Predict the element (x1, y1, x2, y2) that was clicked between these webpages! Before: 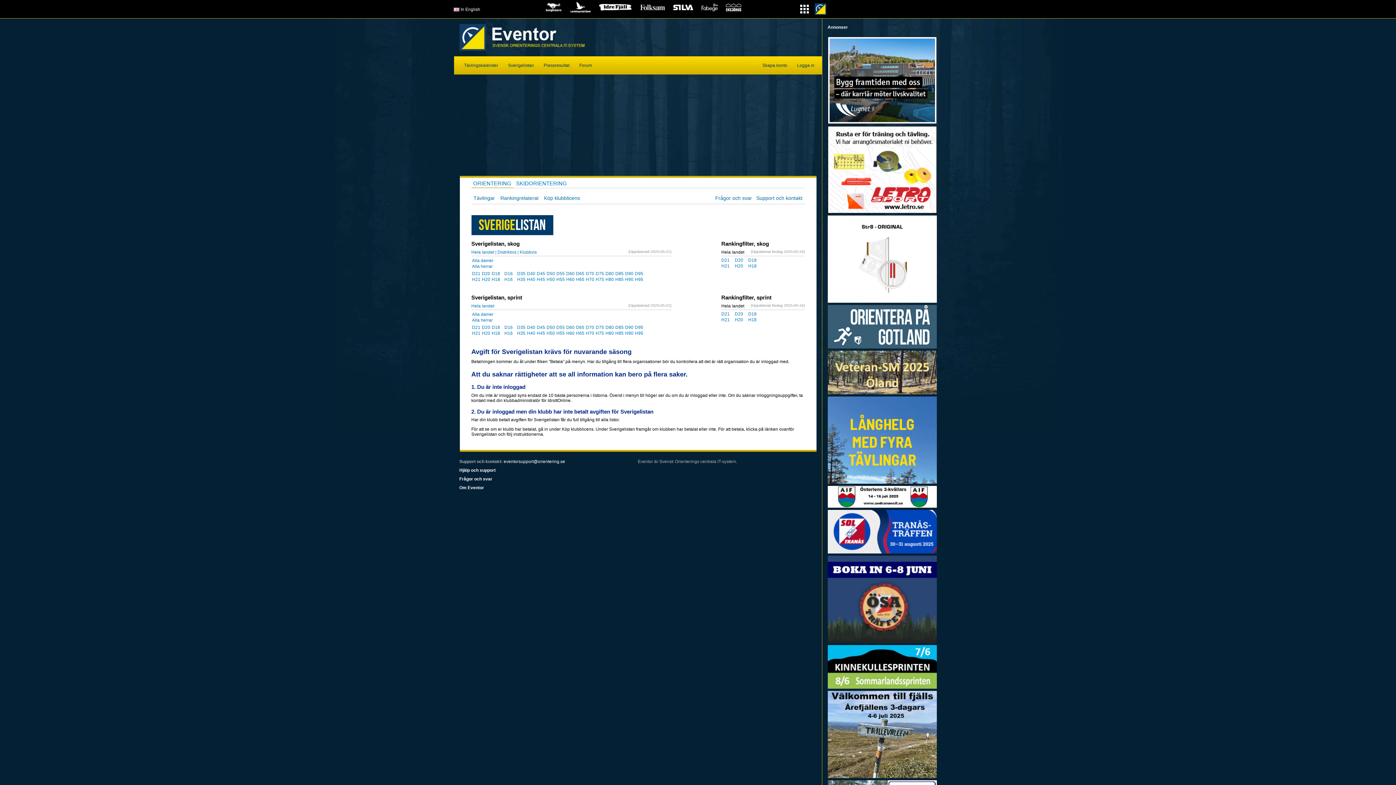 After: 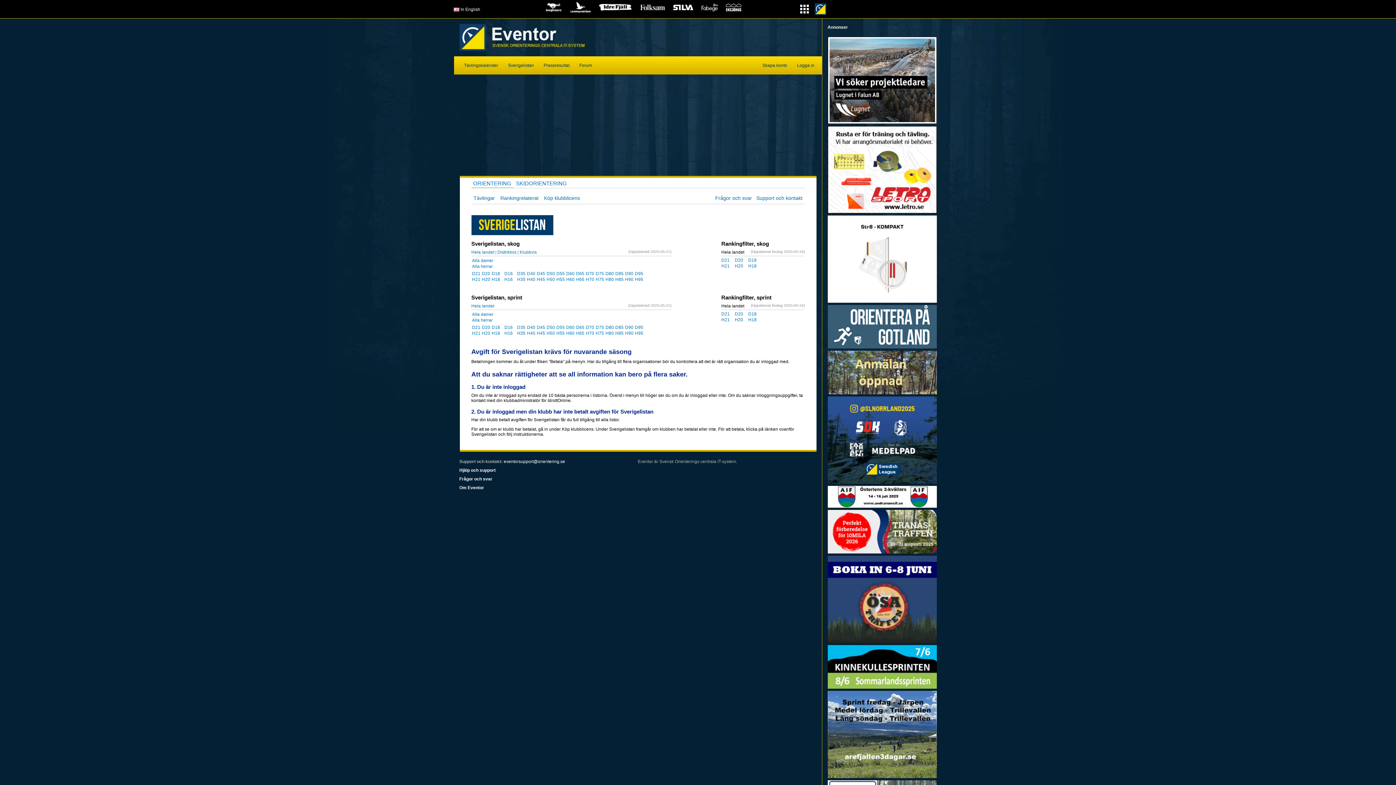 Action: bbox: (827, 529, 936, 534)